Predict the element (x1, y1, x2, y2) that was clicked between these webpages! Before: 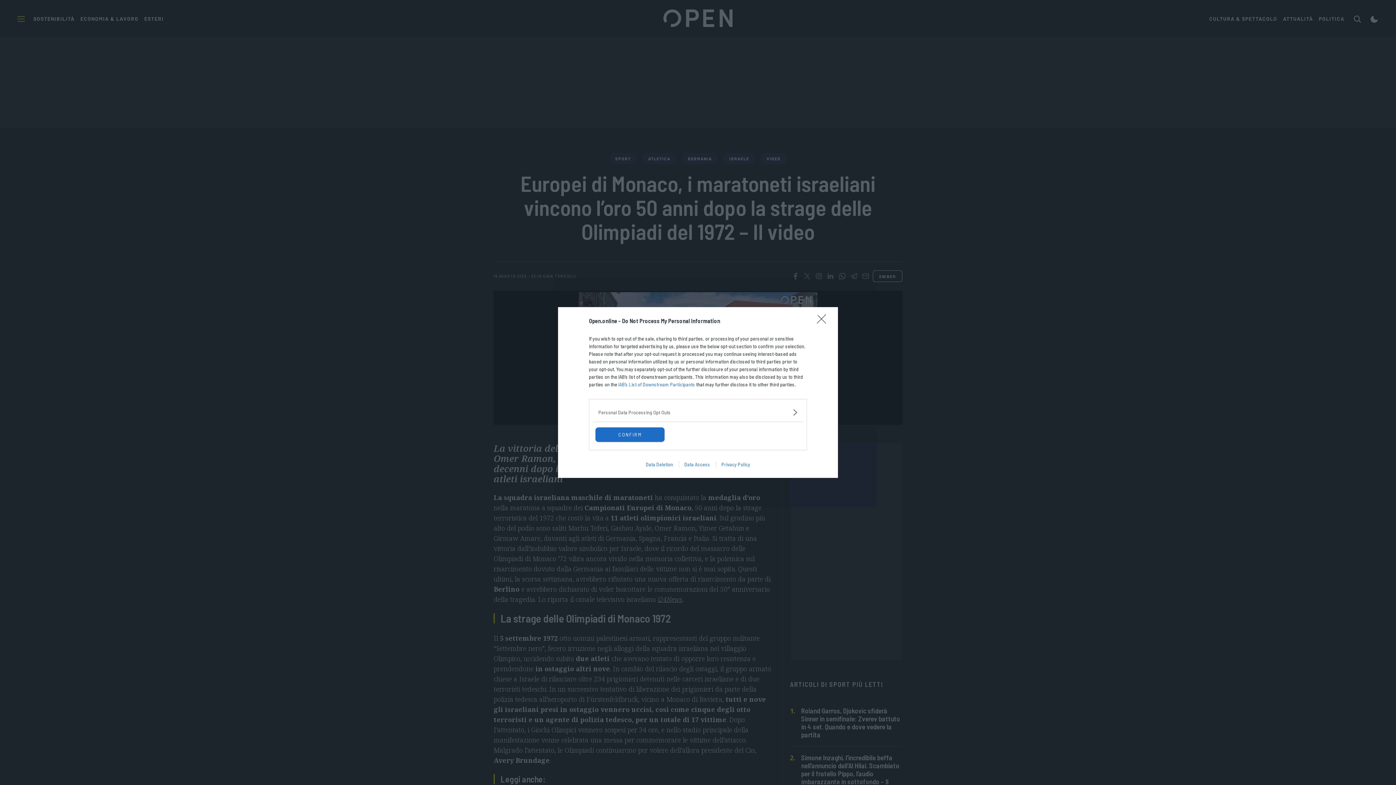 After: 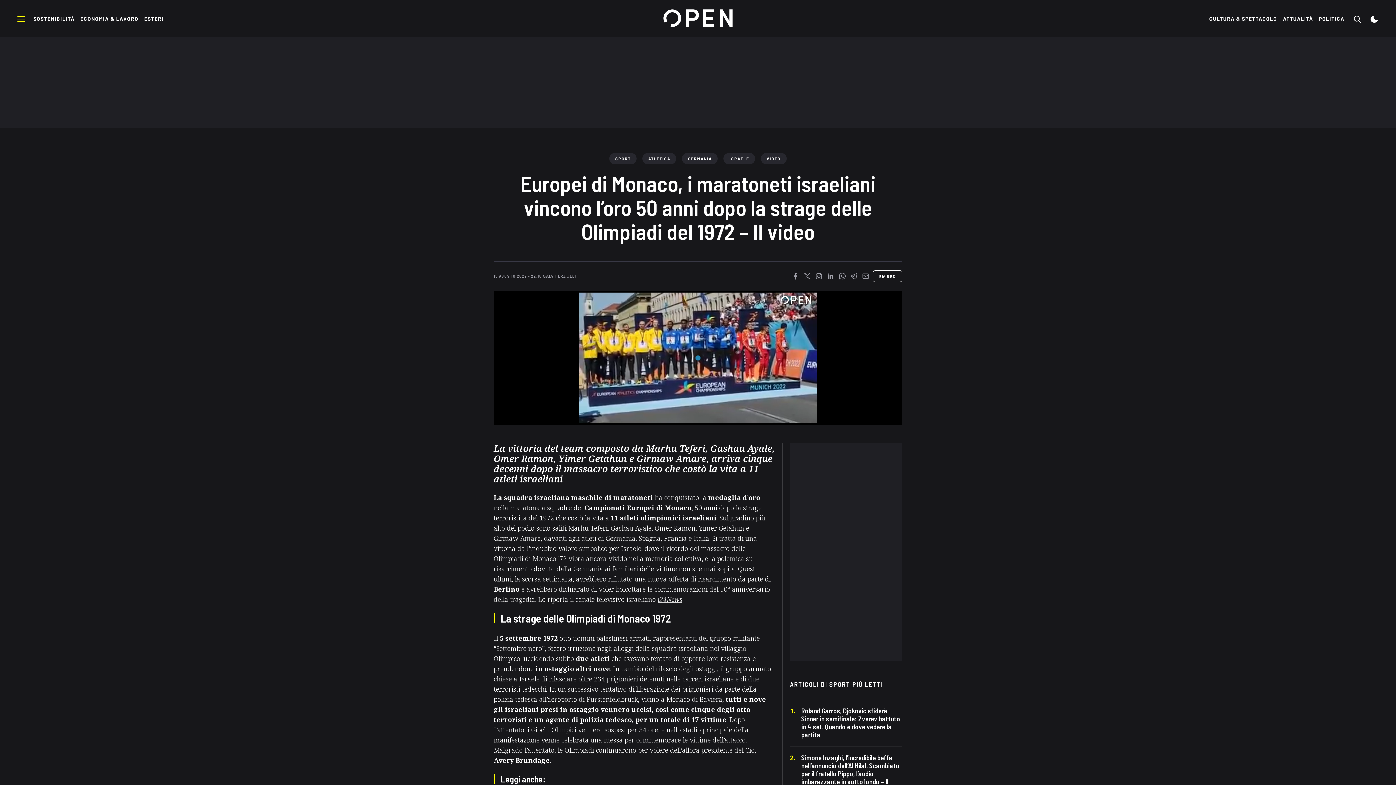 Action: bbox: (817, 314, 830, 328) label: Close